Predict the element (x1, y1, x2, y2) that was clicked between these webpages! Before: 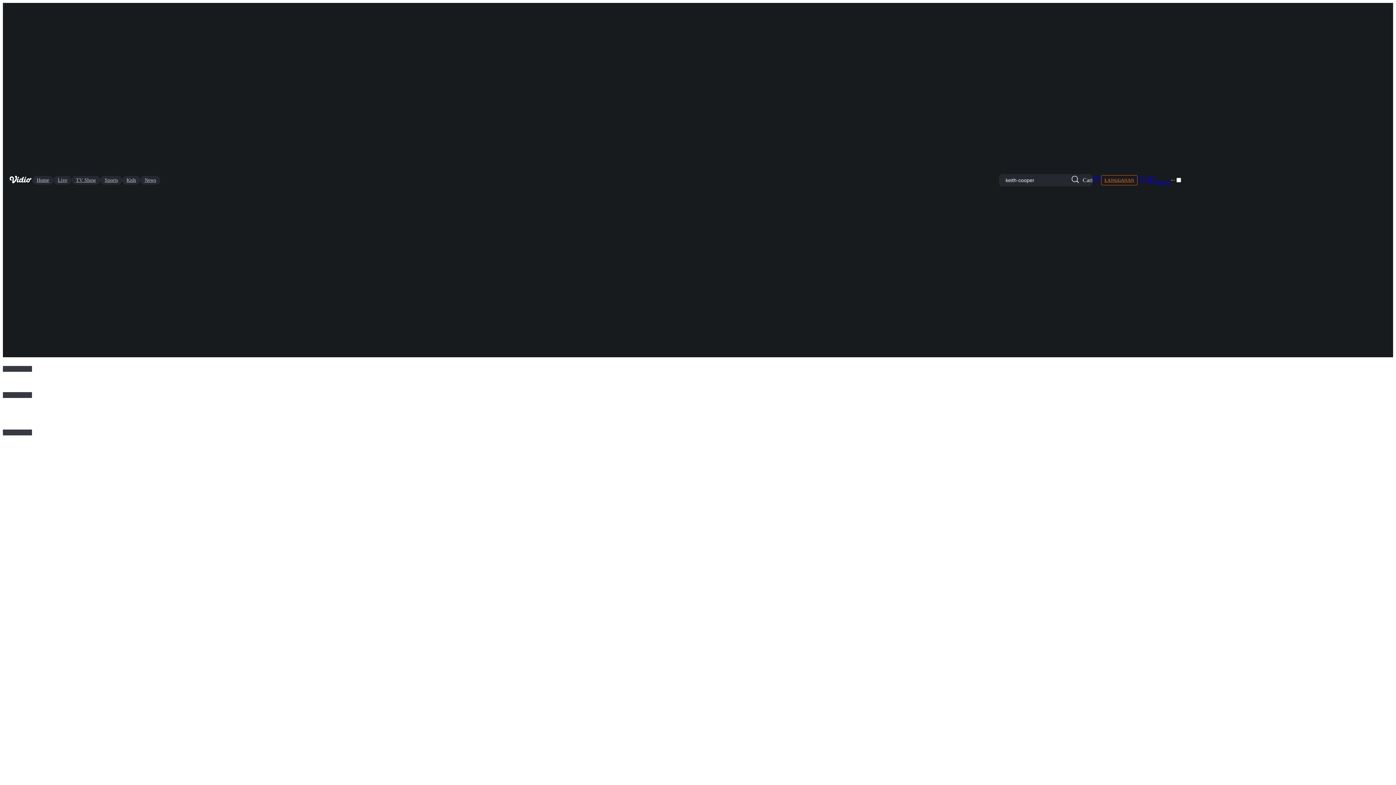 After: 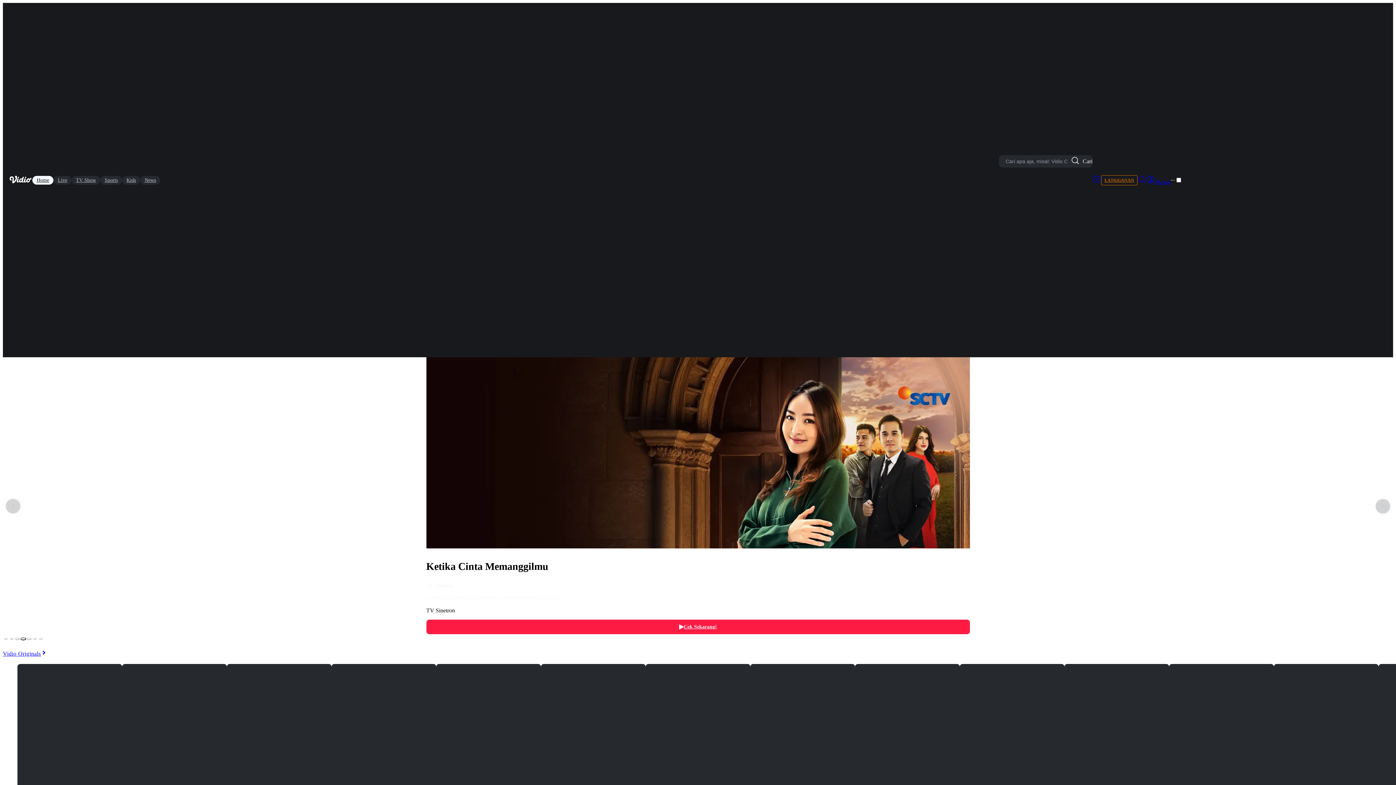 Action: label: Home bbox: (32, 175, 53, 184)